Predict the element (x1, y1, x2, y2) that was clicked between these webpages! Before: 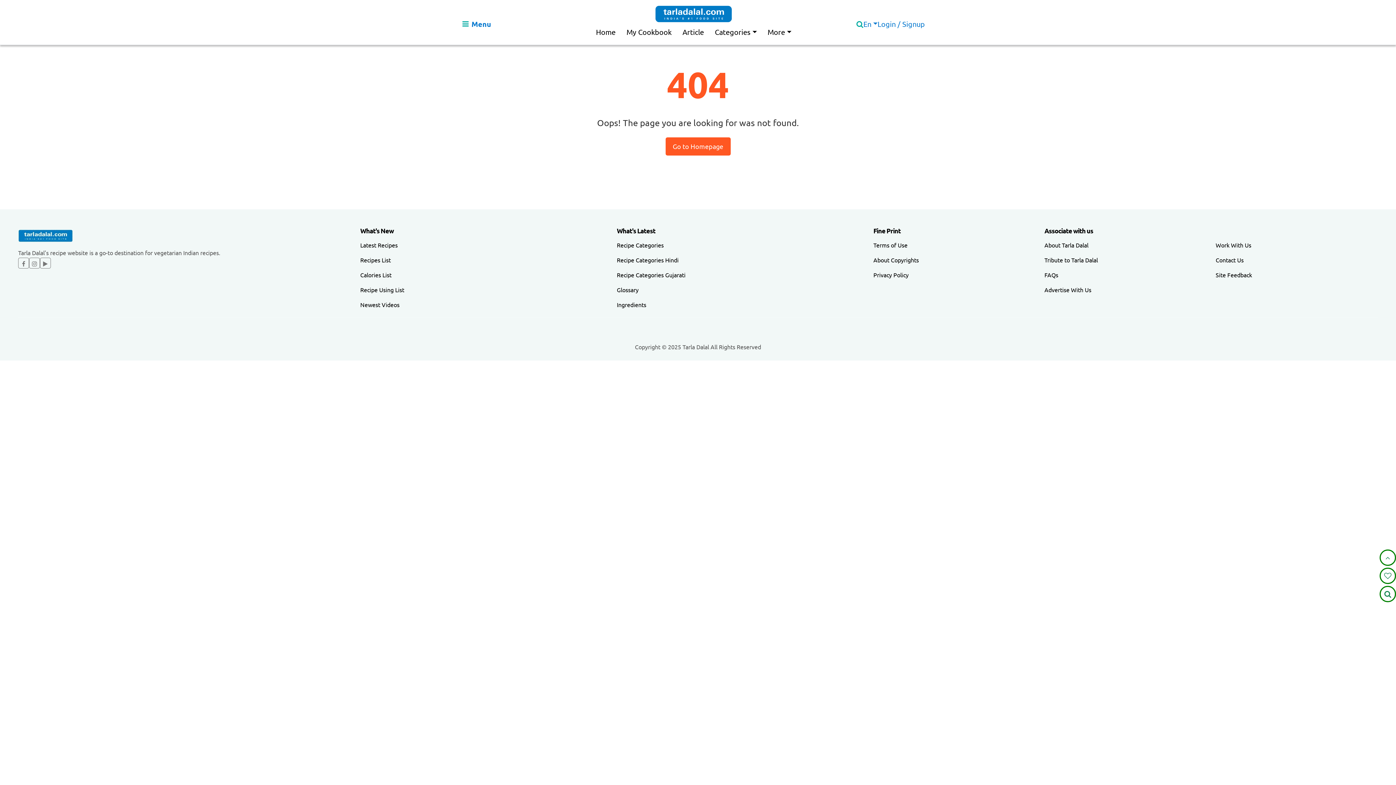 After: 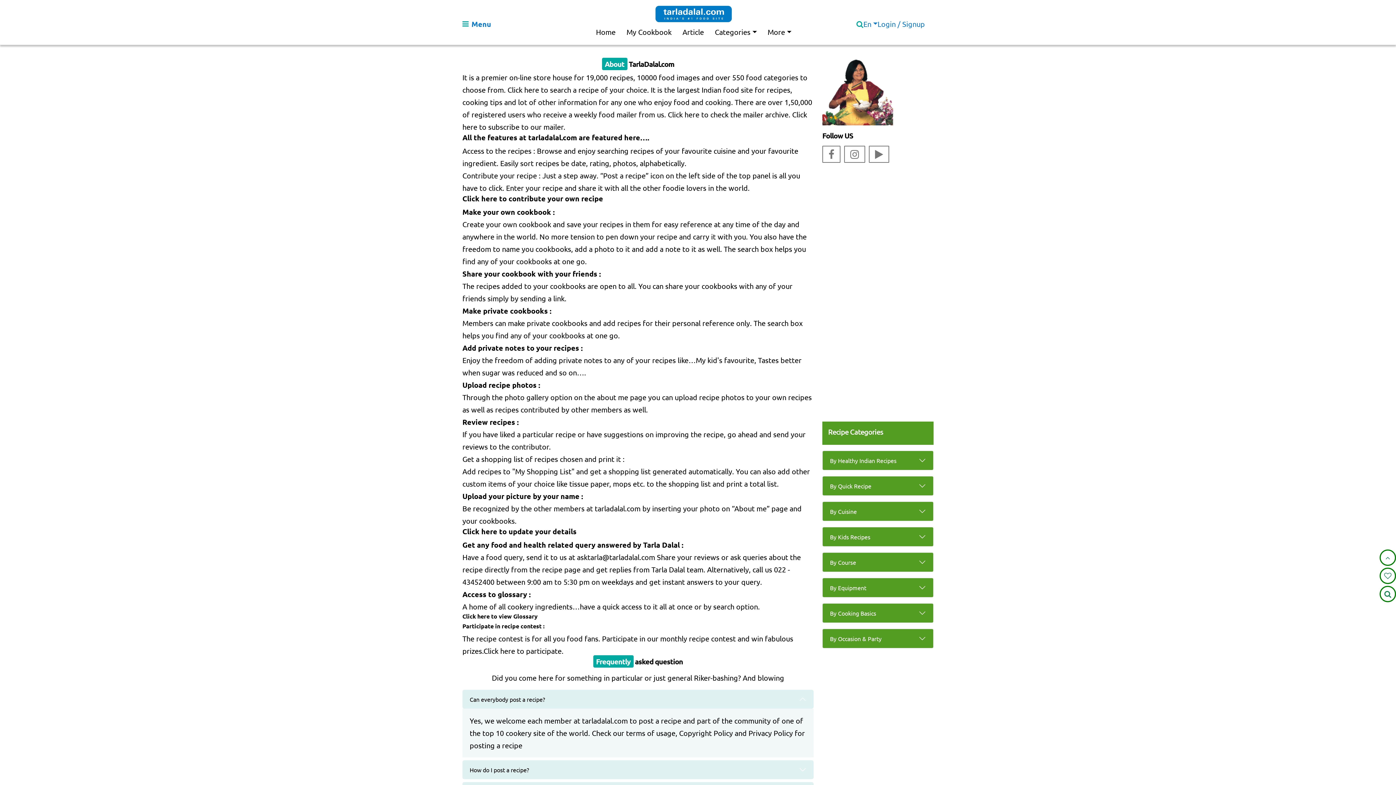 Action: label: About Tarla Dalal bbox: (1044, 241, 1088, 248)